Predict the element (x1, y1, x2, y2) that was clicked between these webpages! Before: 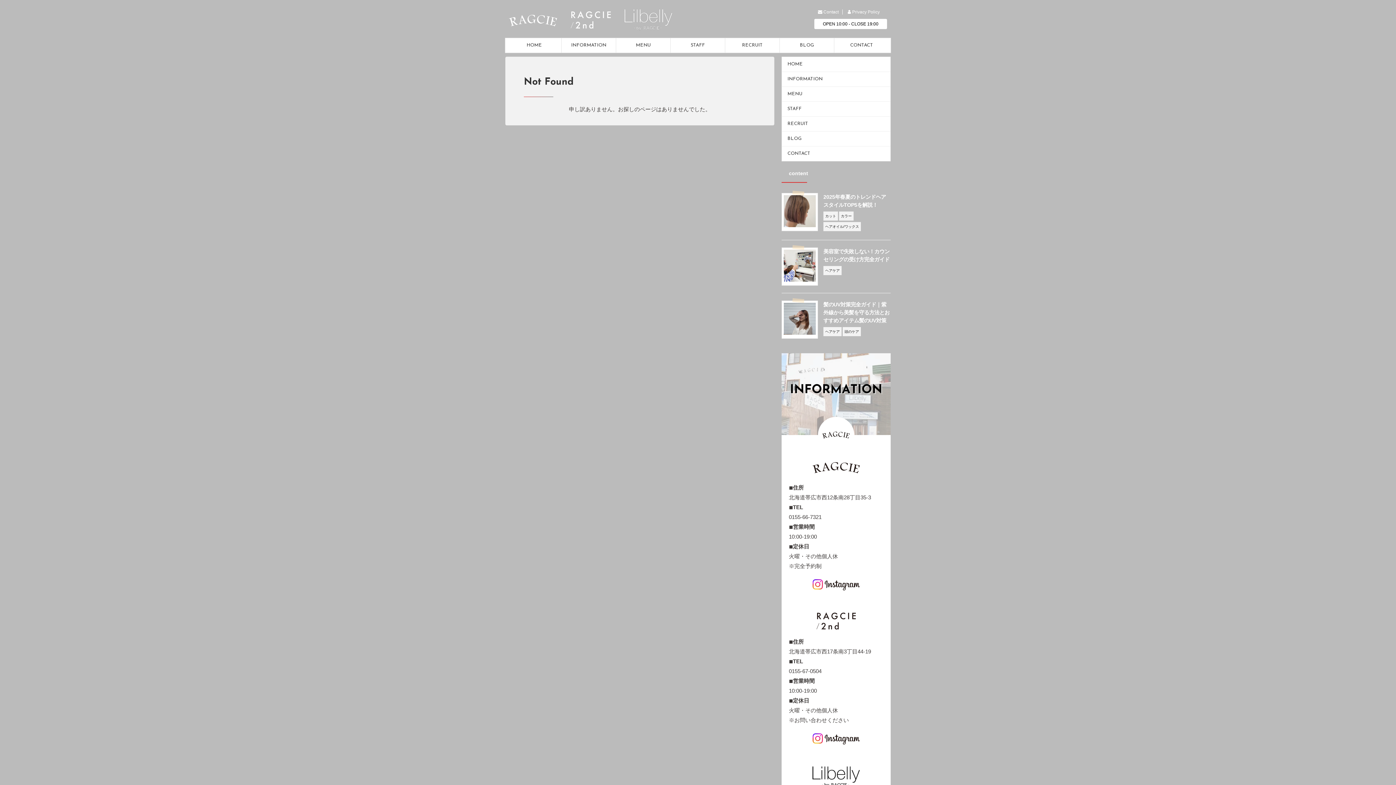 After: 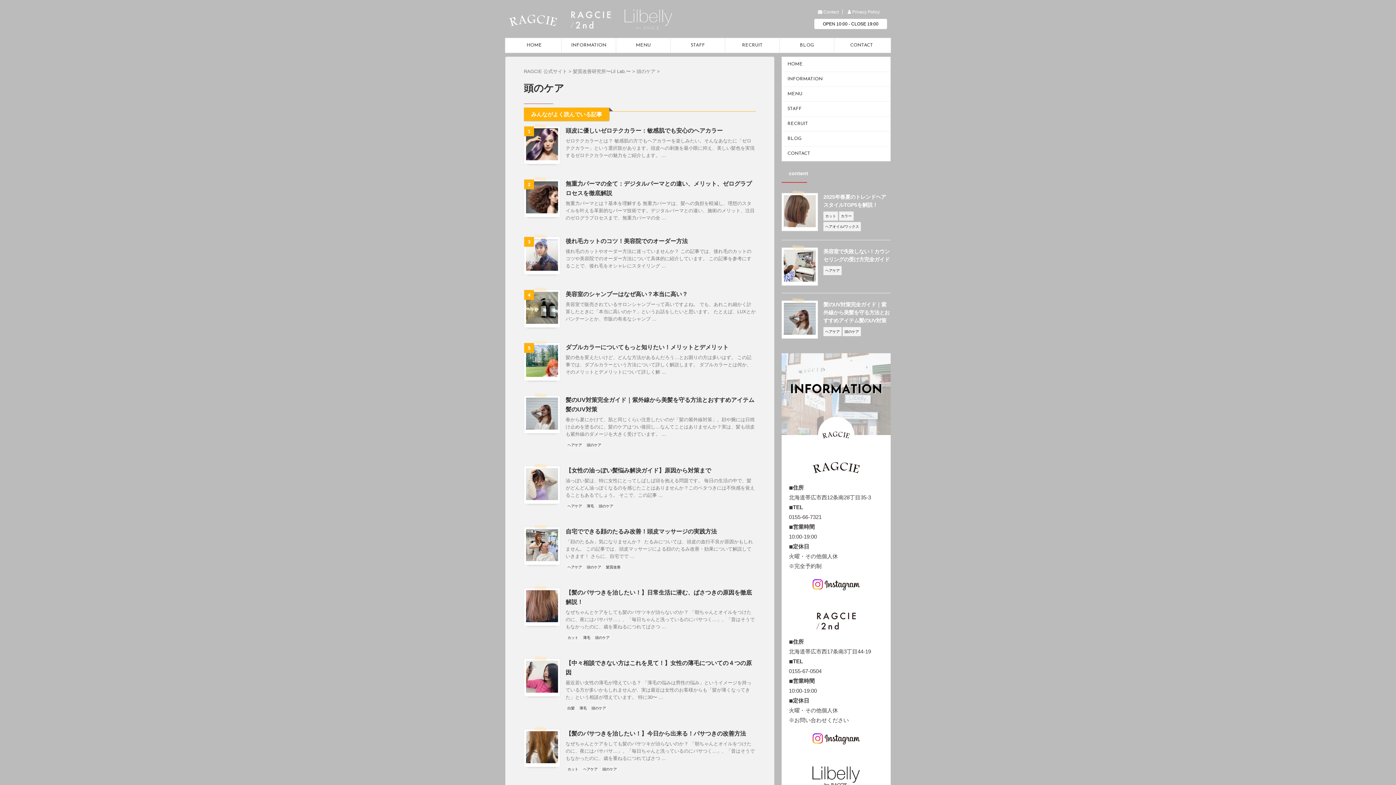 Action: label: 頭のケア bbox: (842, 328, 861, 334)